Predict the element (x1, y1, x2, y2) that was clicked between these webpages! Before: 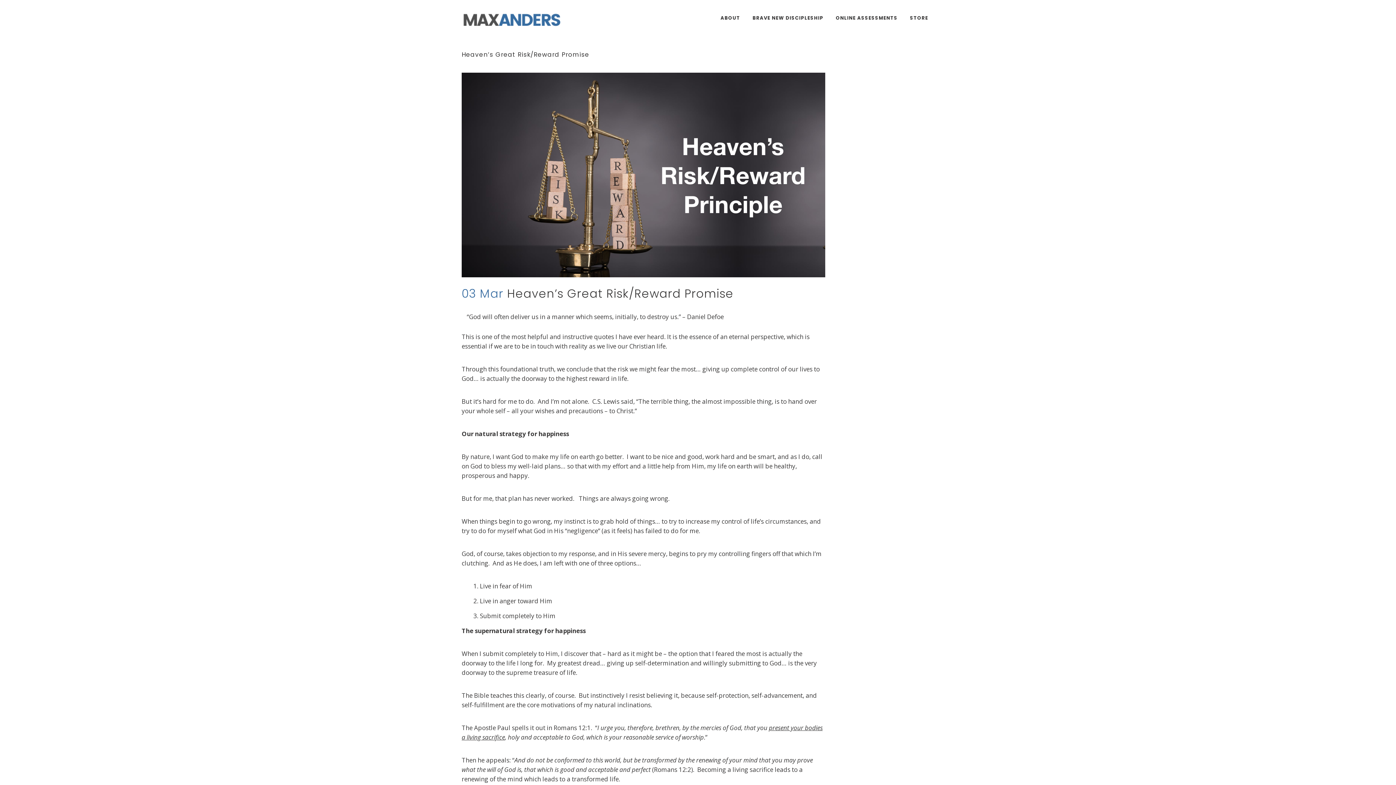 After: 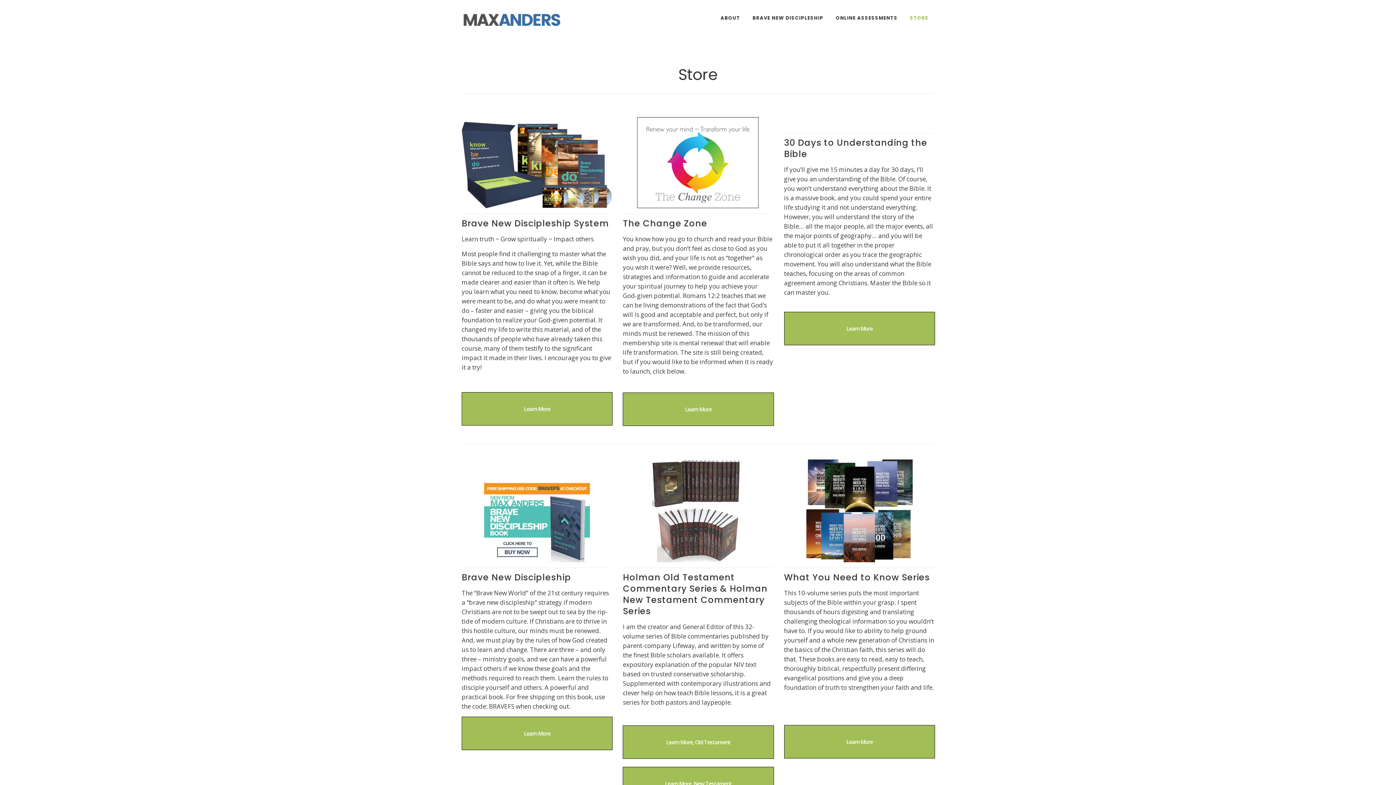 Action: label: STORE bbox: (904, 0, 934, 36)